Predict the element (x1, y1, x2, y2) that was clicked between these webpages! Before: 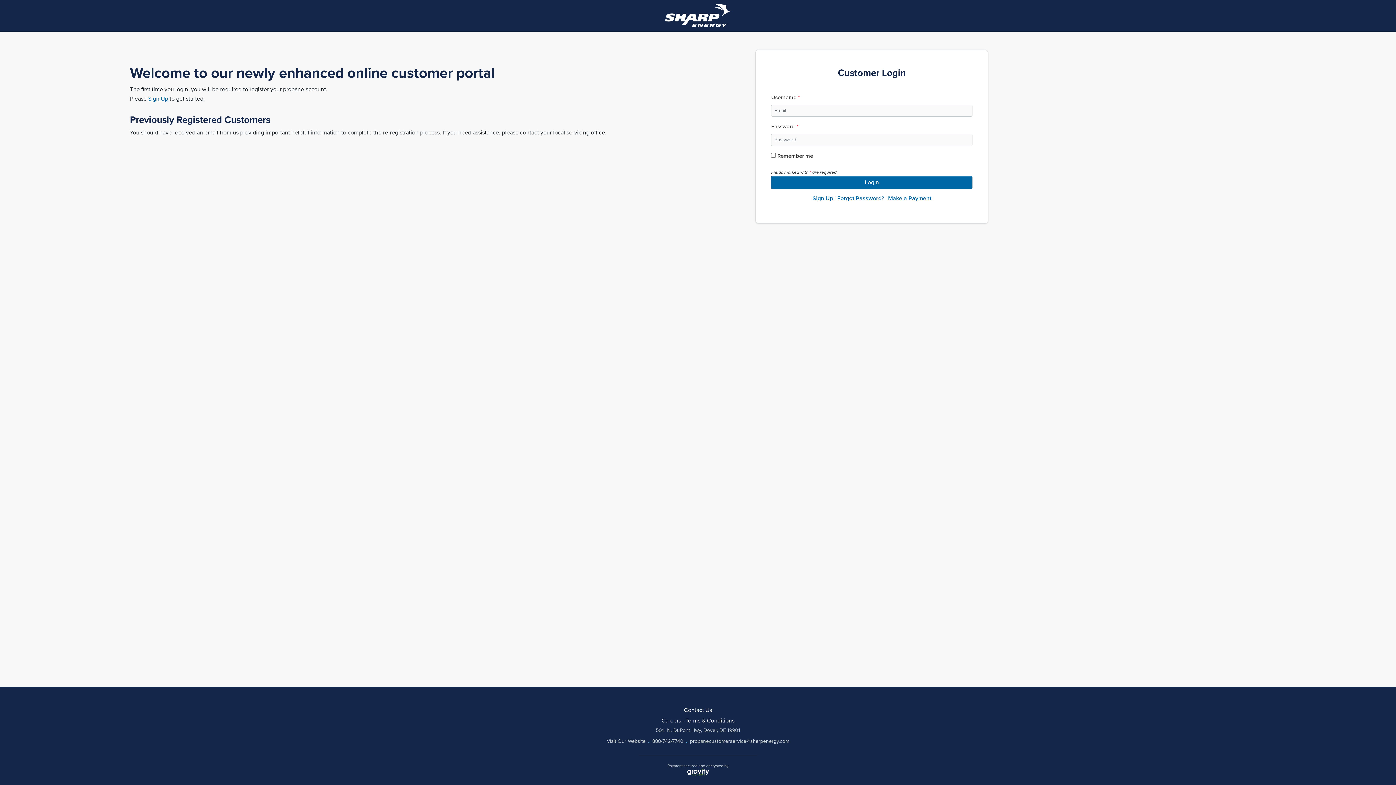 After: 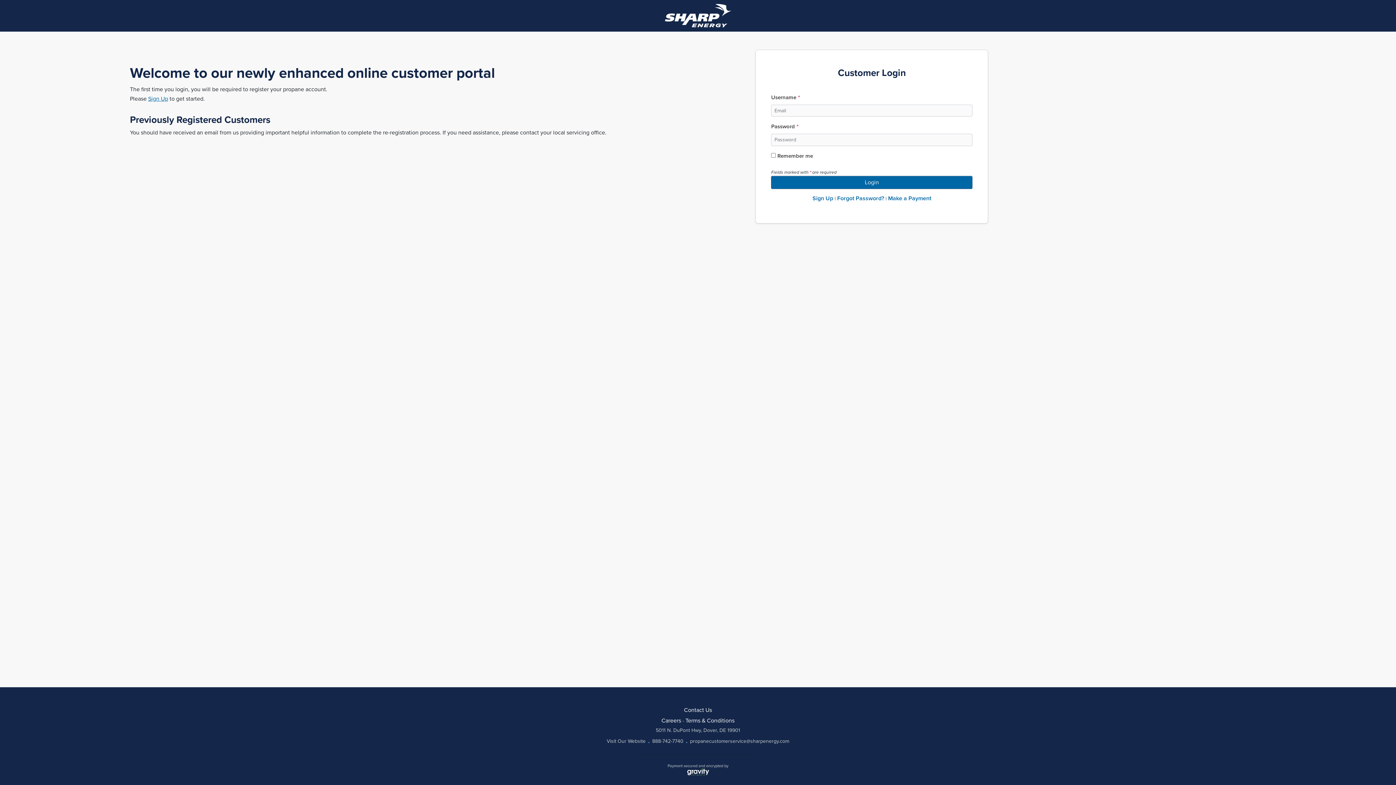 Action: label: 888-742-7740 bbox: (652, 737, 683, 745)